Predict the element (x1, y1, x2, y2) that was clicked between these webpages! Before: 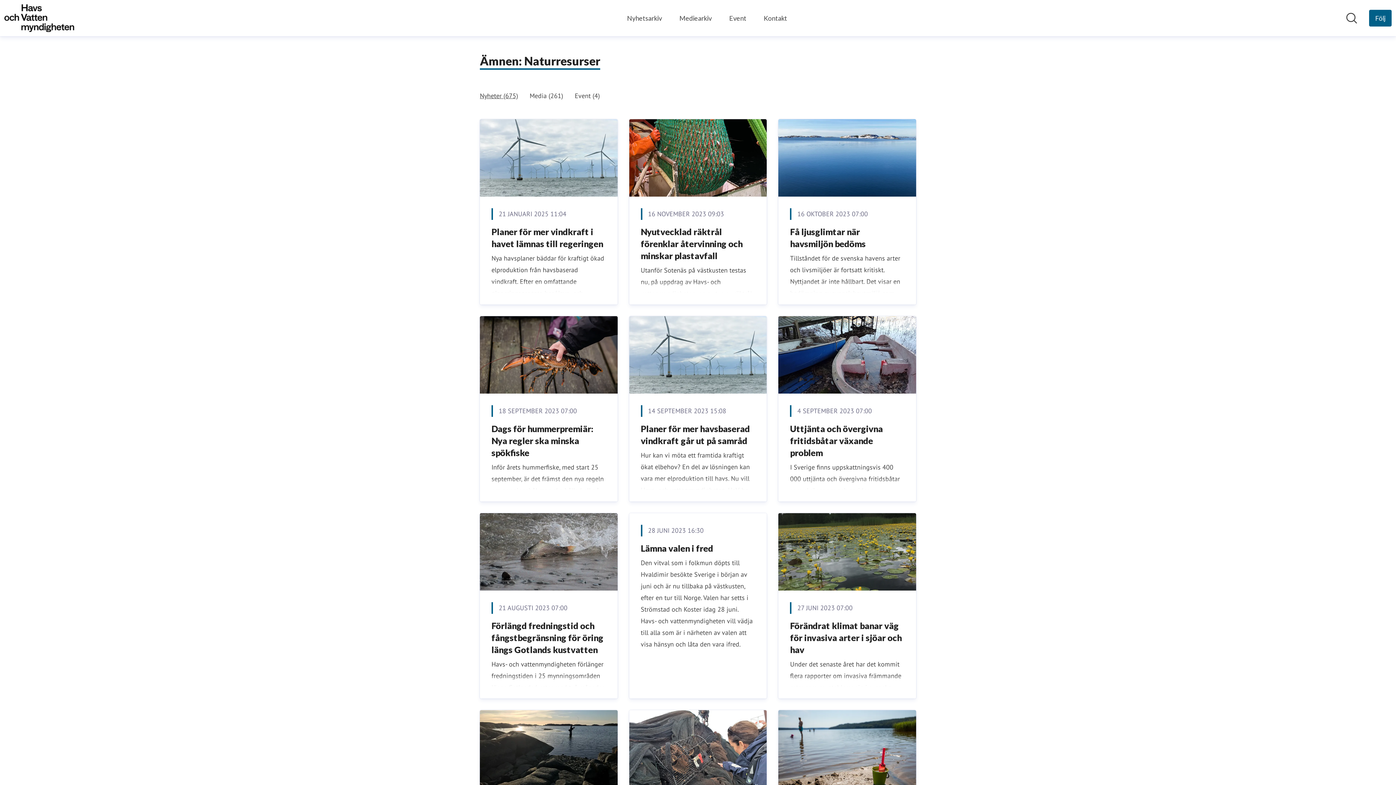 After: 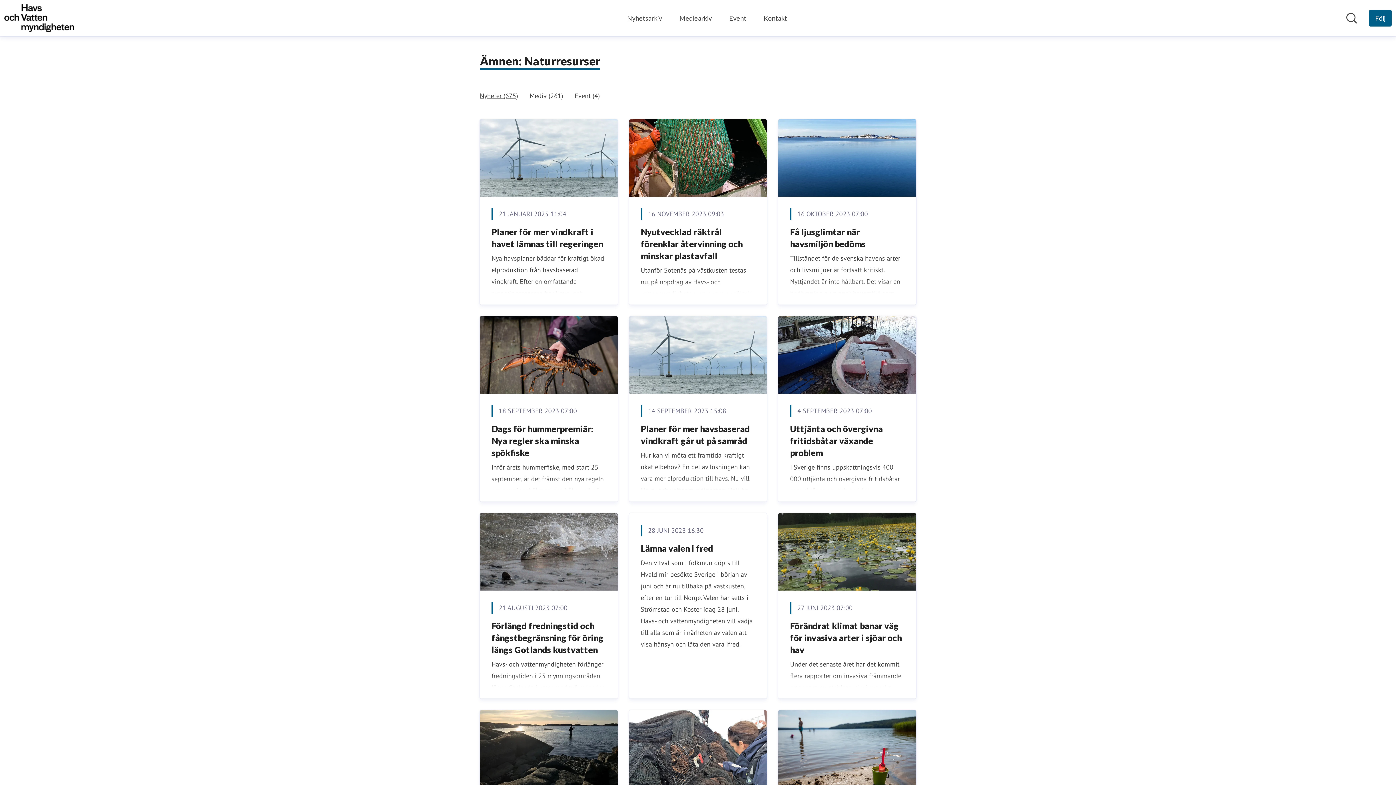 Action: label: Nyheter (675) bbox: (480, 90, 518, 101)